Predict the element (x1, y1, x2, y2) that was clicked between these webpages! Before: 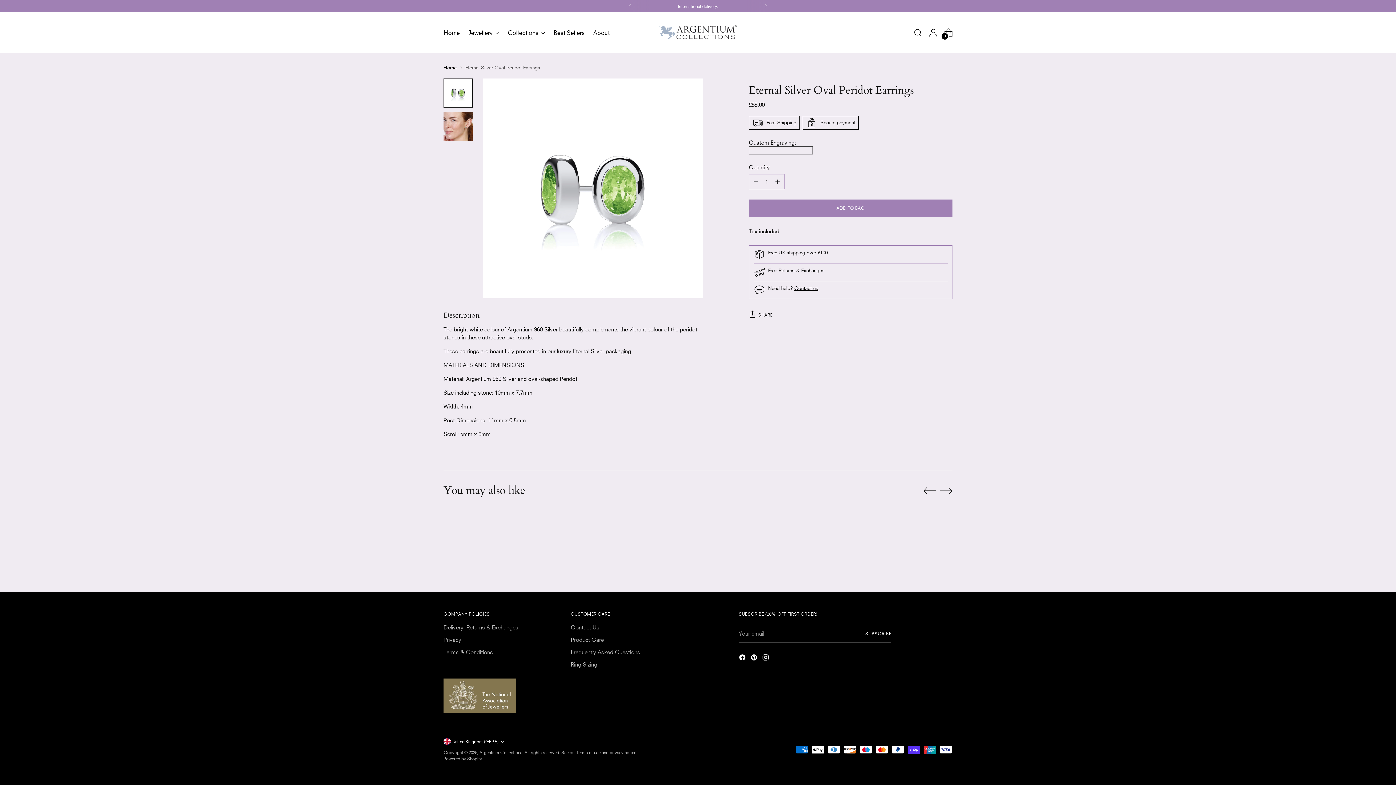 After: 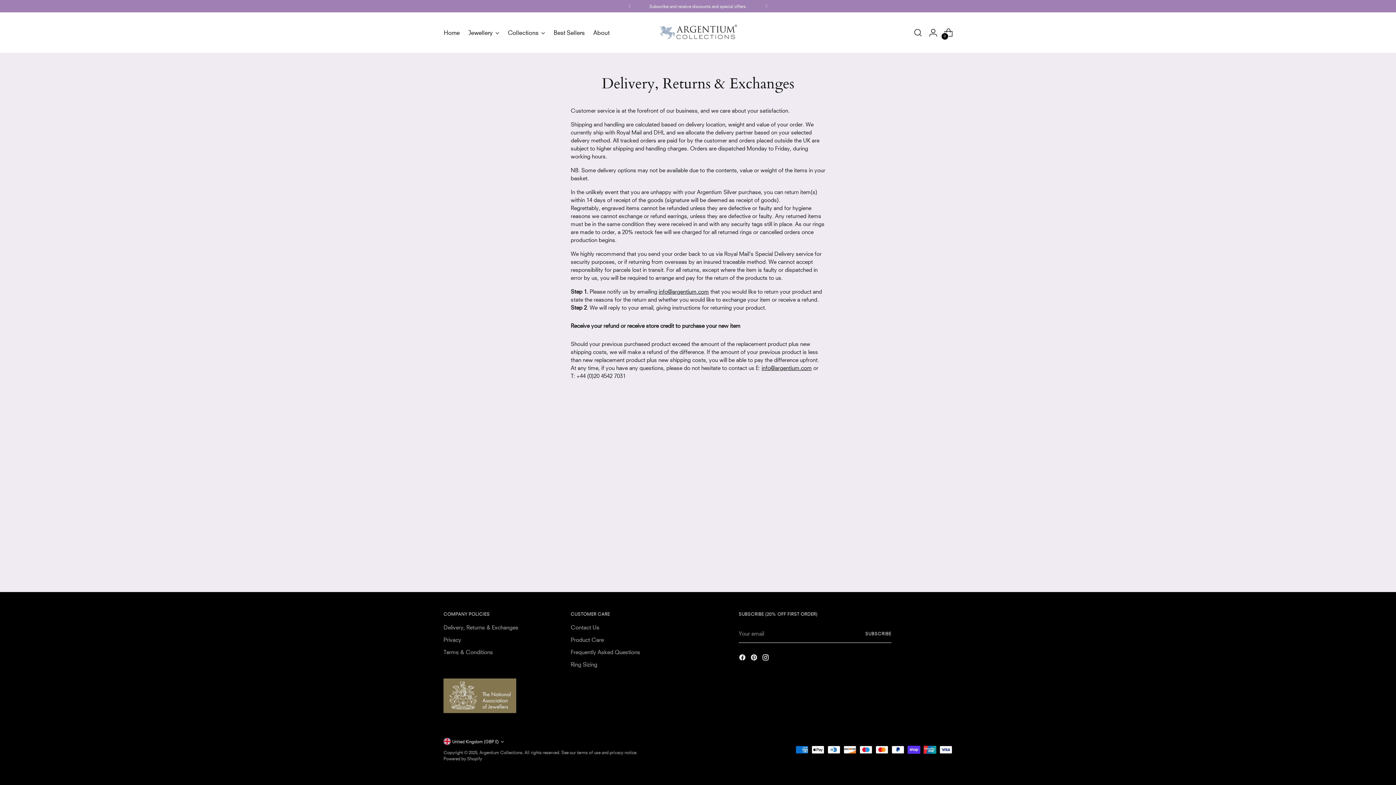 Action: label: Delivery, Returns & Exchanges bbox: (443, 624, 518, 630)